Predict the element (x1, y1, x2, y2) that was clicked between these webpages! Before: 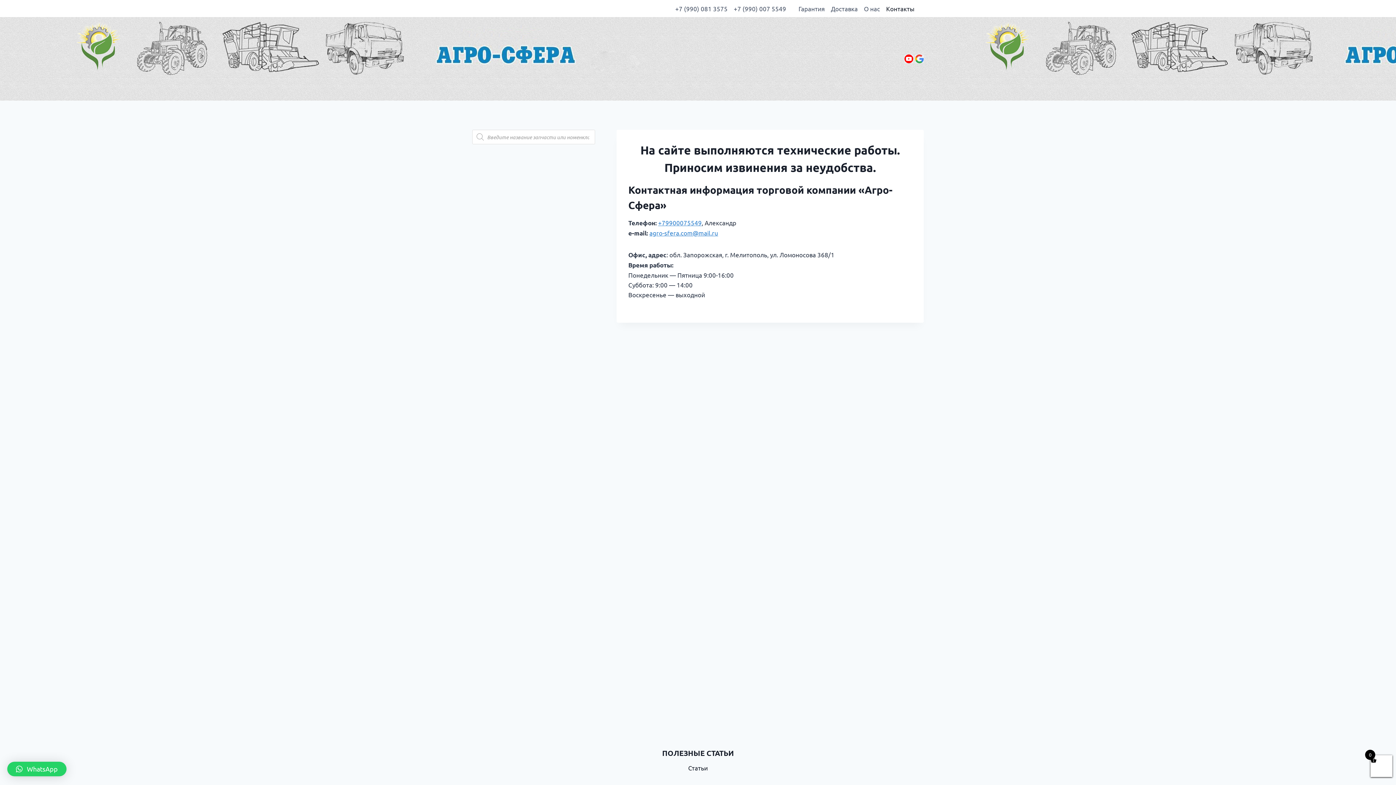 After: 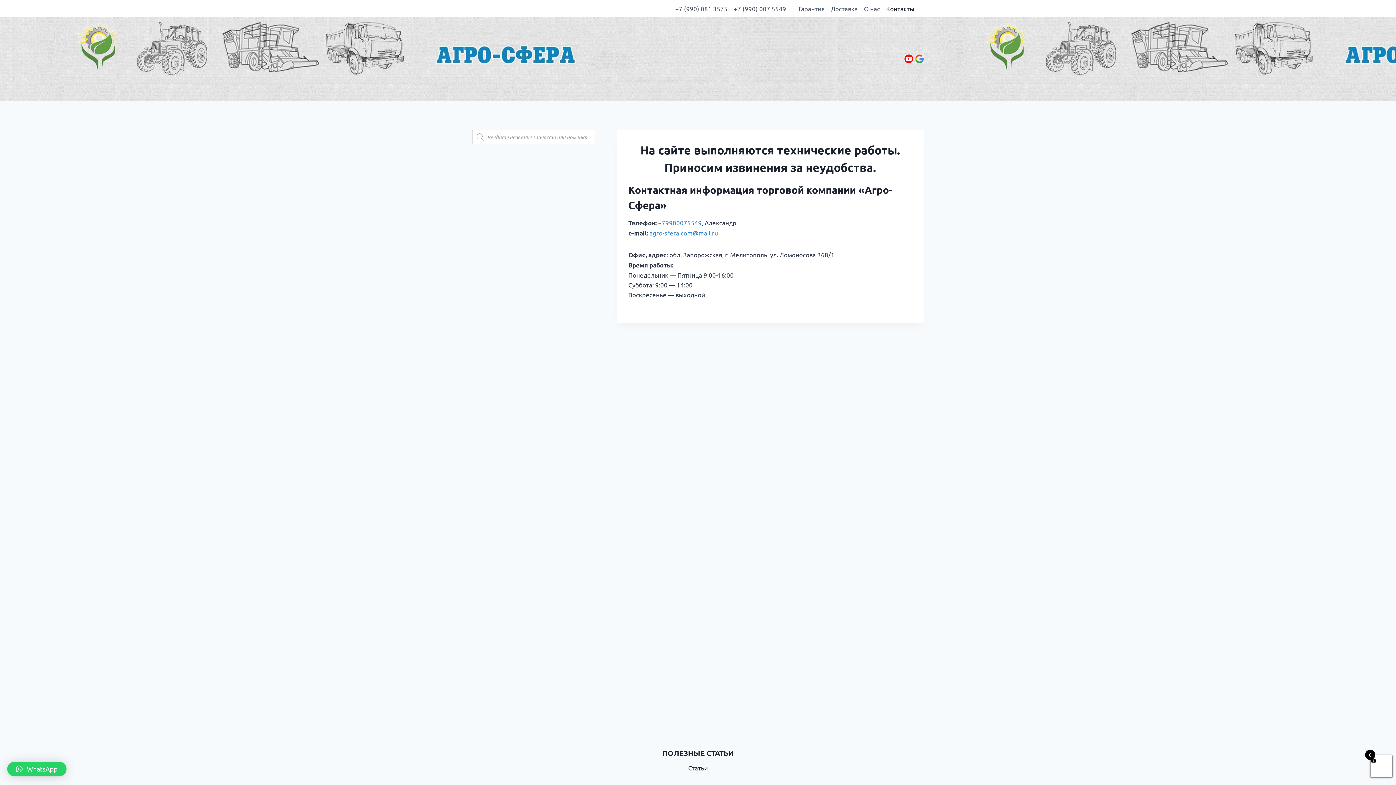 Action: label: Контакты bbox: (883, 0, 917, 17)